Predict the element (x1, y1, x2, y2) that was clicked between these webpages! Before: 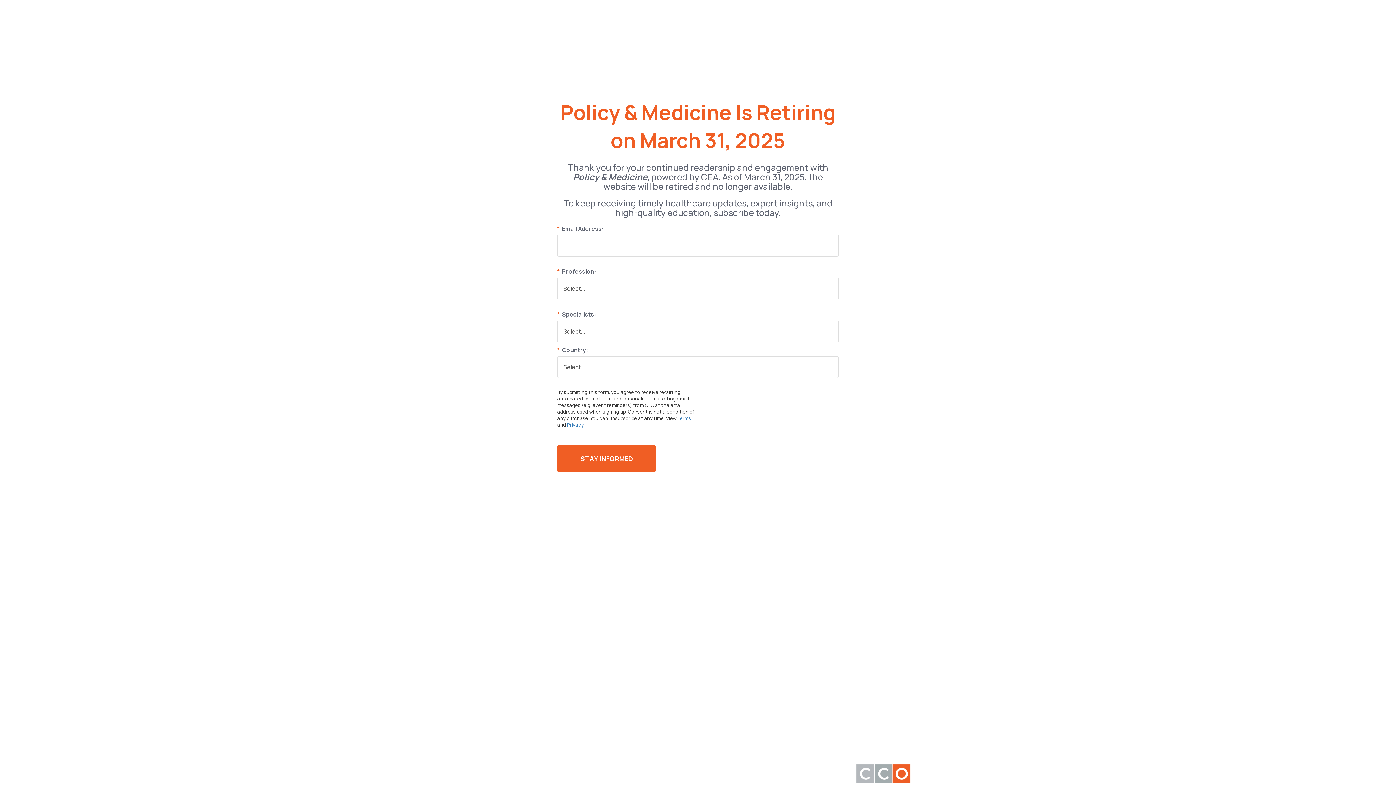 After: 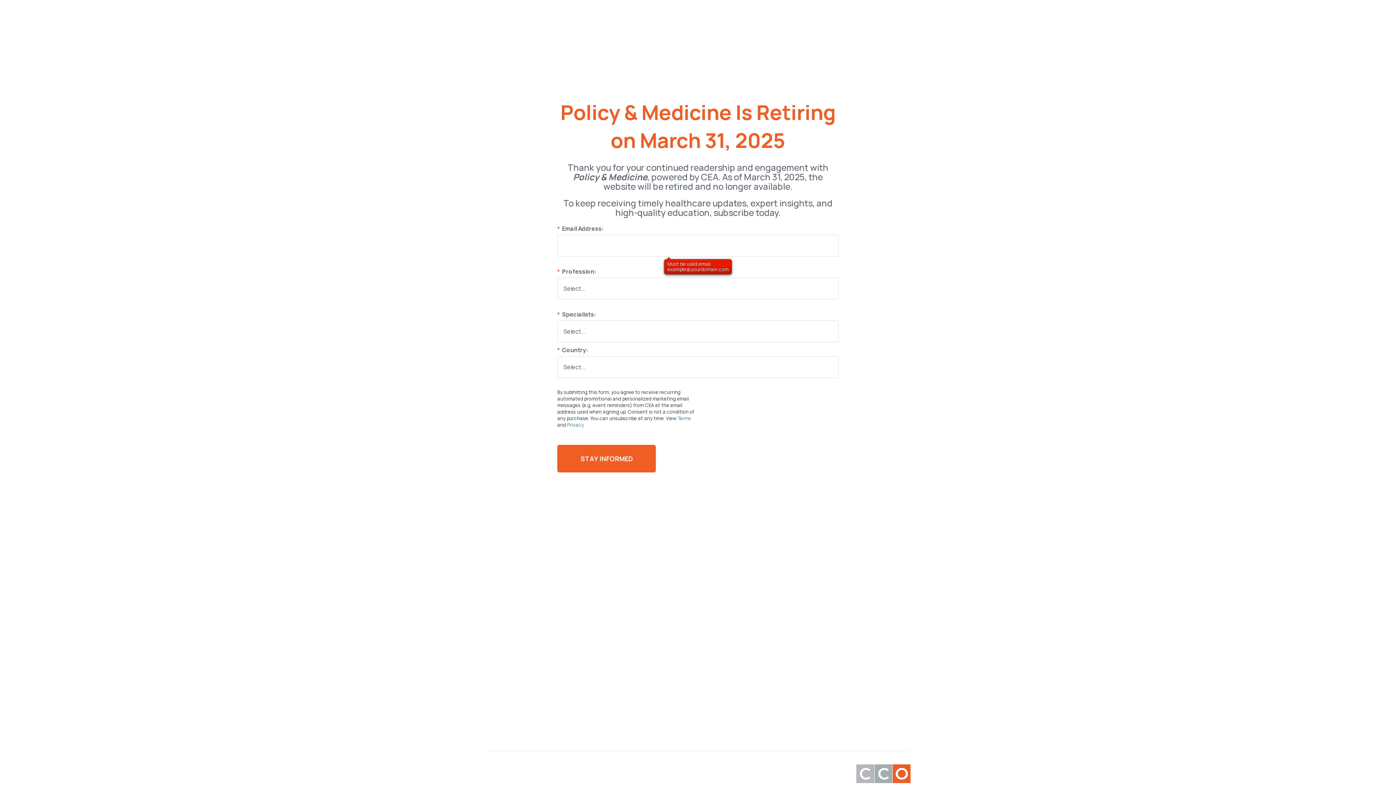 Action: bbox: (557, 445, 656, 472) label: STAY INFORMED